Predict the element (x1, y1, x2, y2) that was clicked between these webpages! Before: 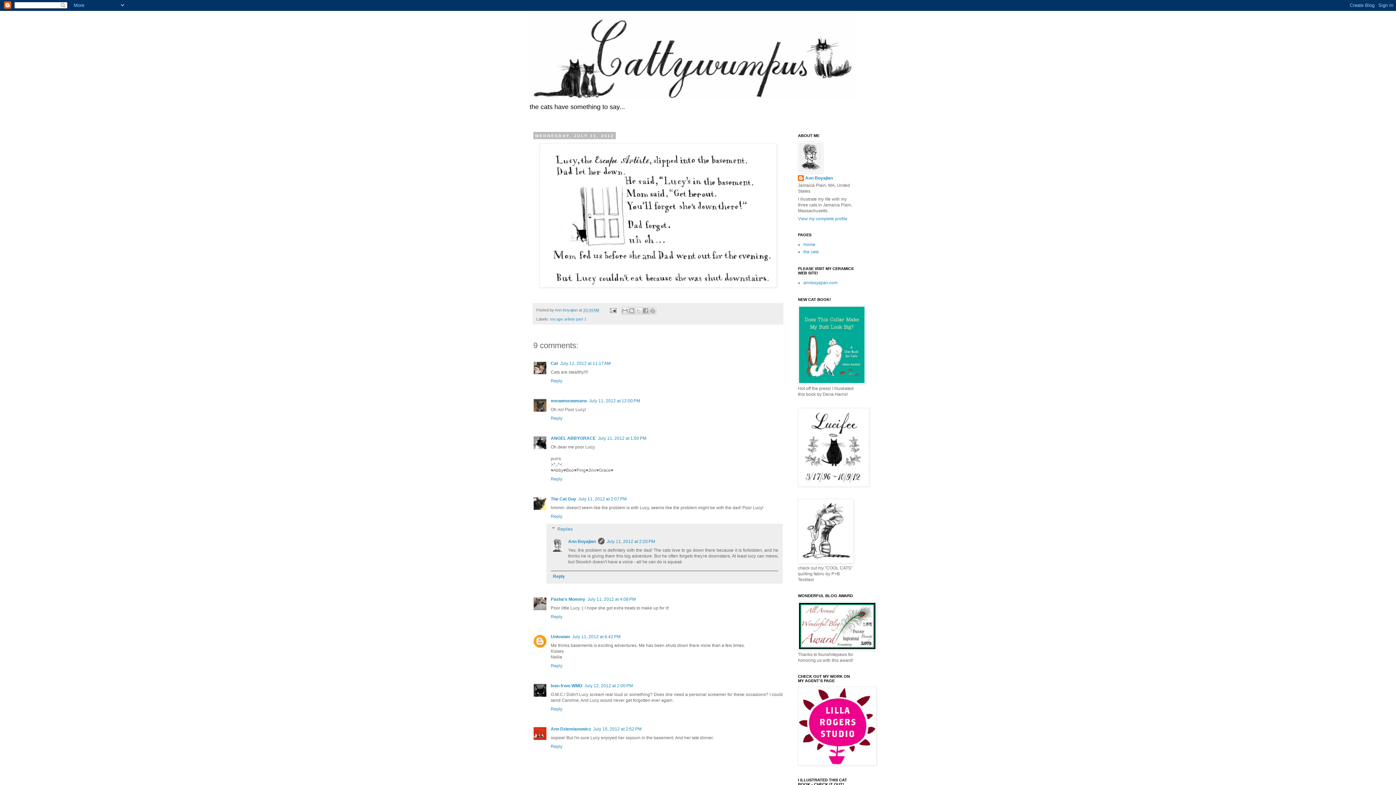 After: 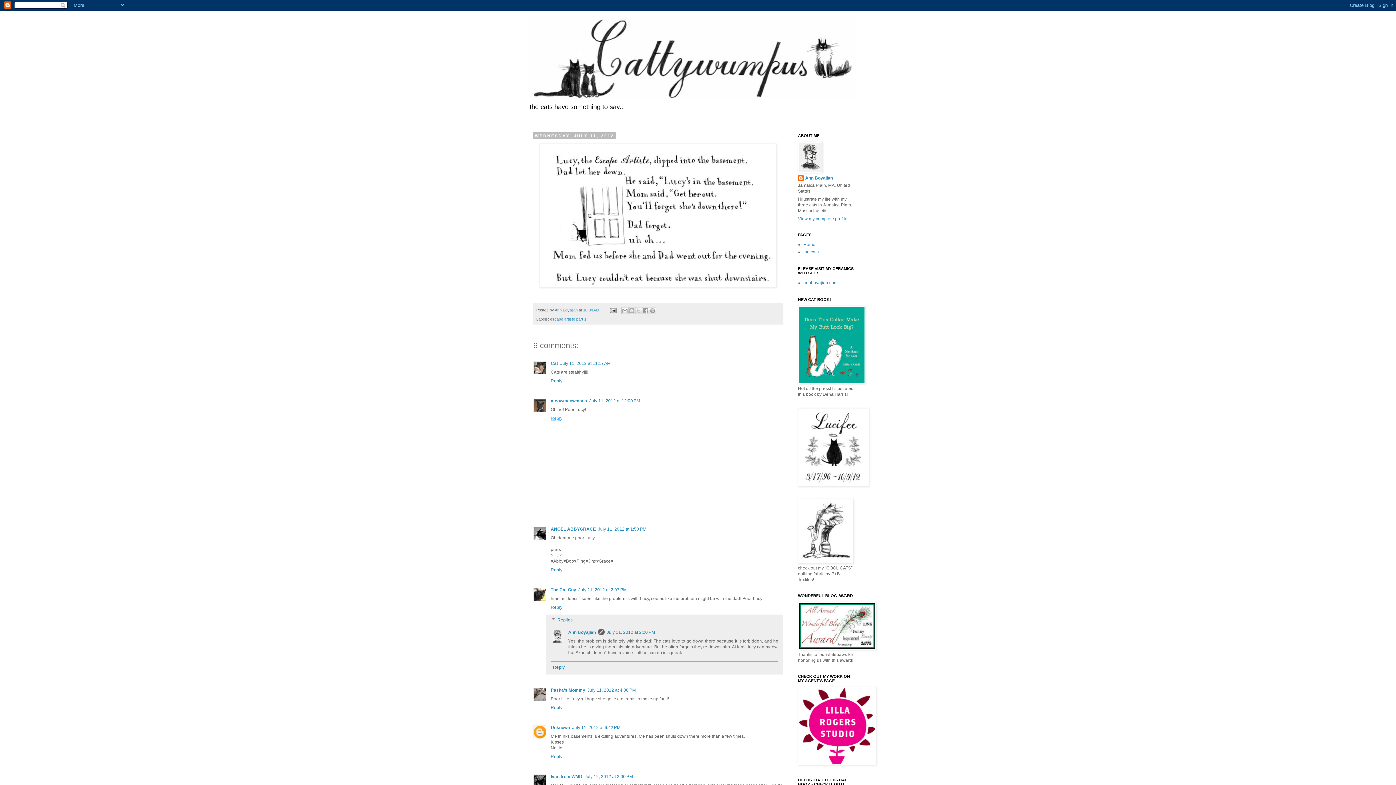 Action: bbox: (550, 414, 564, 420) label: Reply